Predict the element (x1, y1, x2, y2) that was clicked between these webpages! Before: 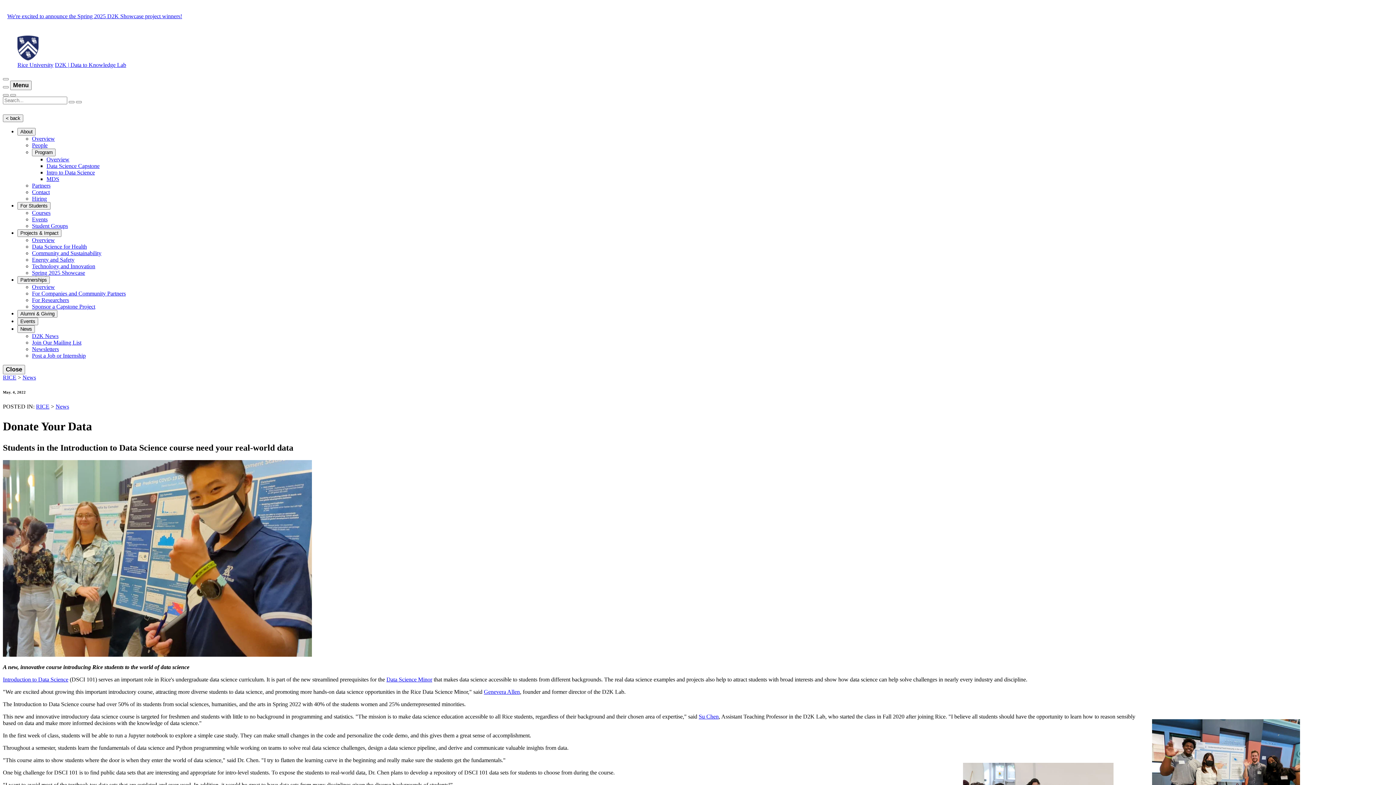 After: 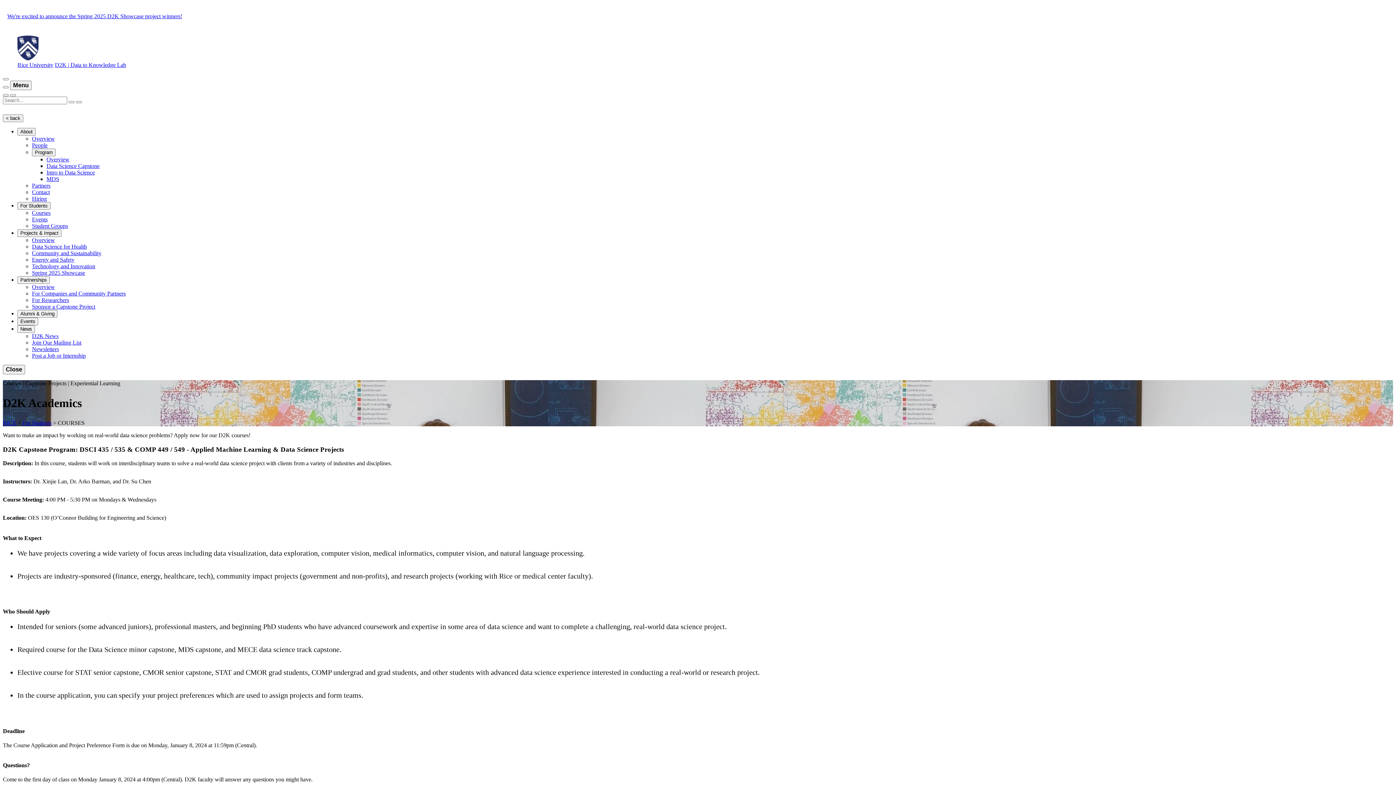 Action: bbox: (32, 209, 50, 216) label: Courses